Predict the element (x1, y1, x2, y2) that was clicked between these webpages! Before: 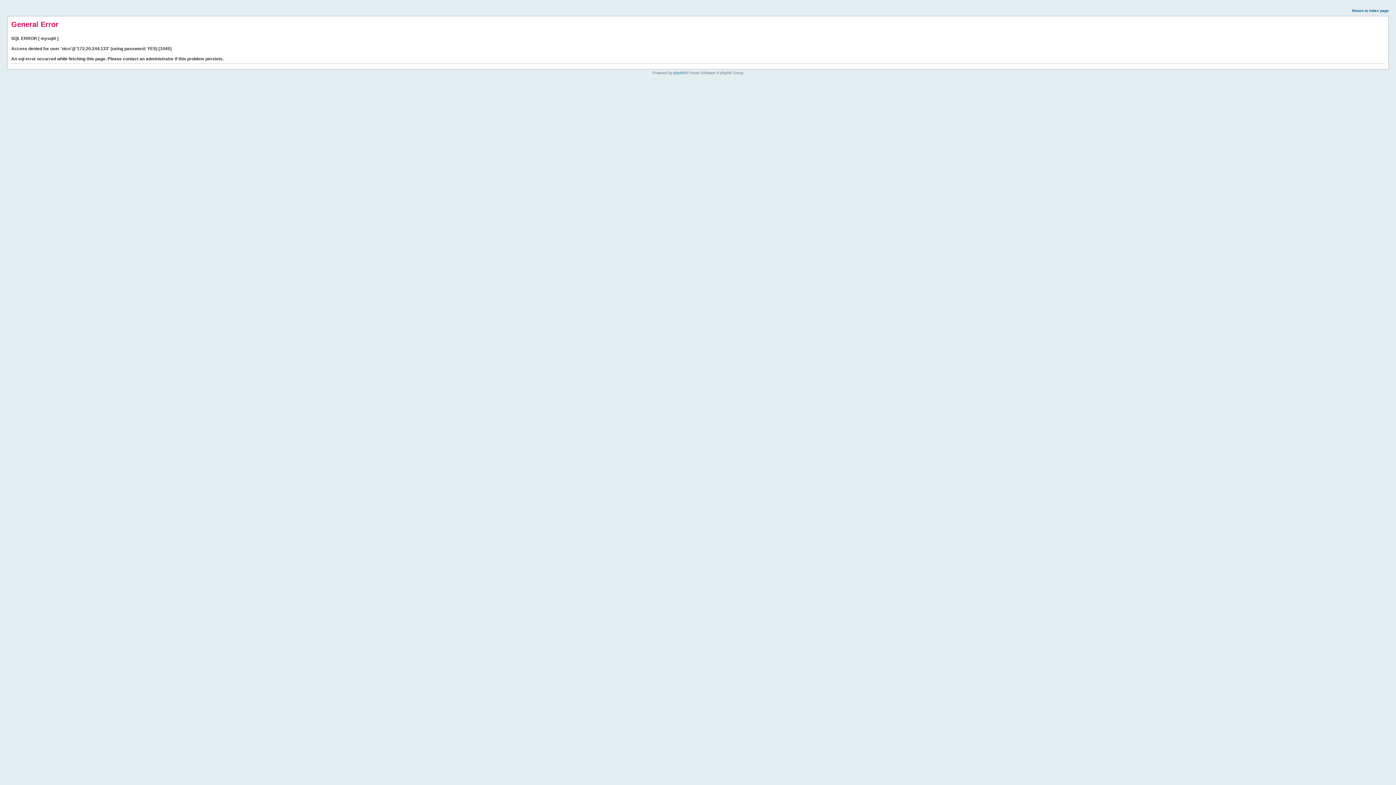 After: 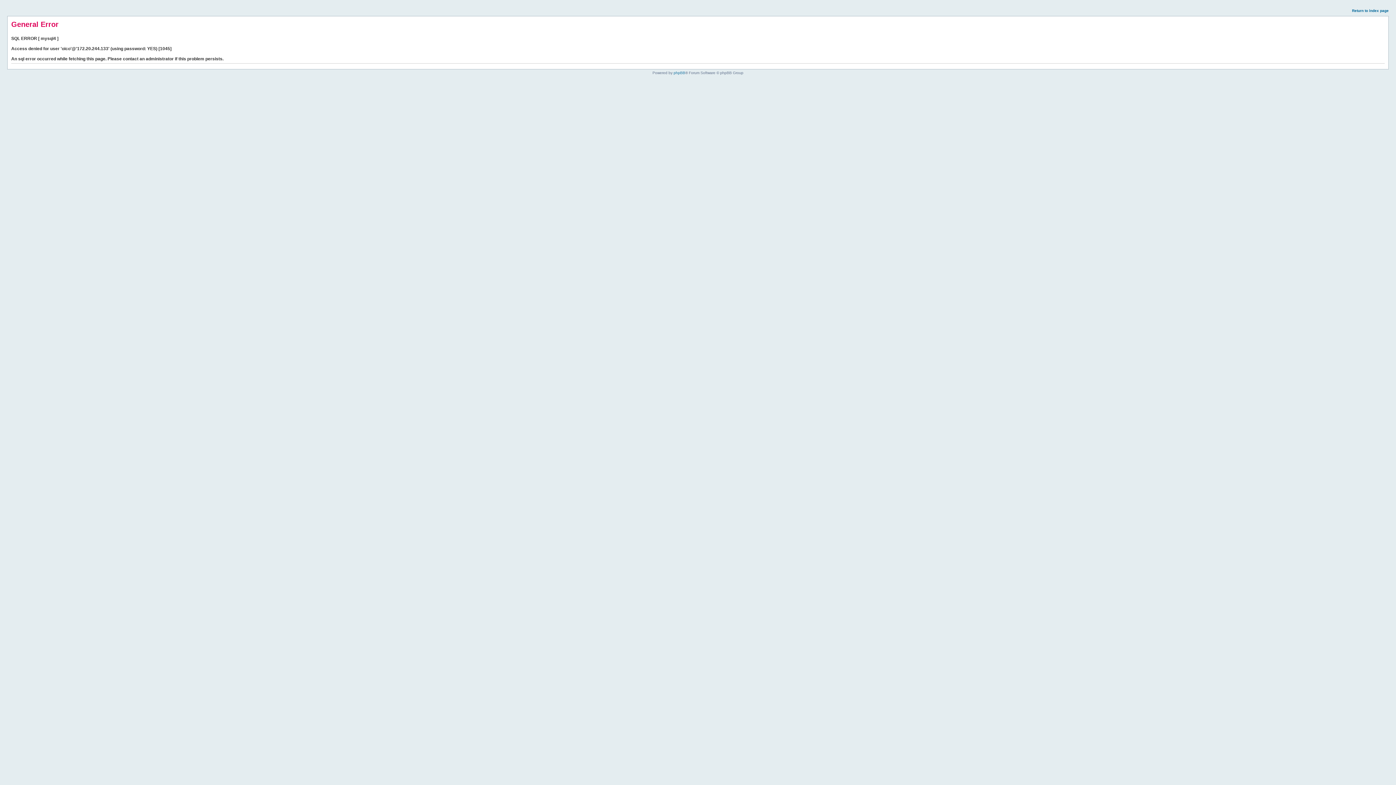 Action: bbox: (1352, 8, 1389, 12) label: Return to index page